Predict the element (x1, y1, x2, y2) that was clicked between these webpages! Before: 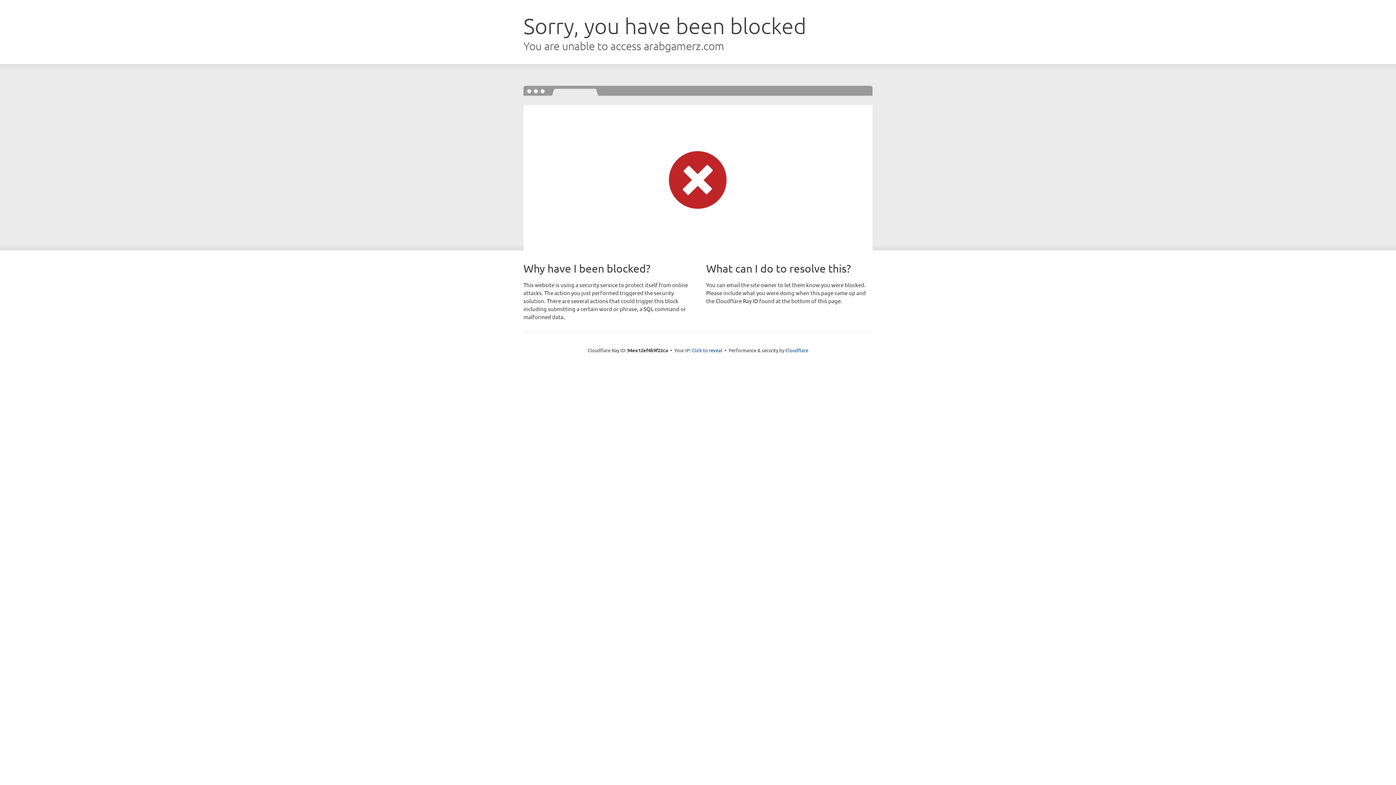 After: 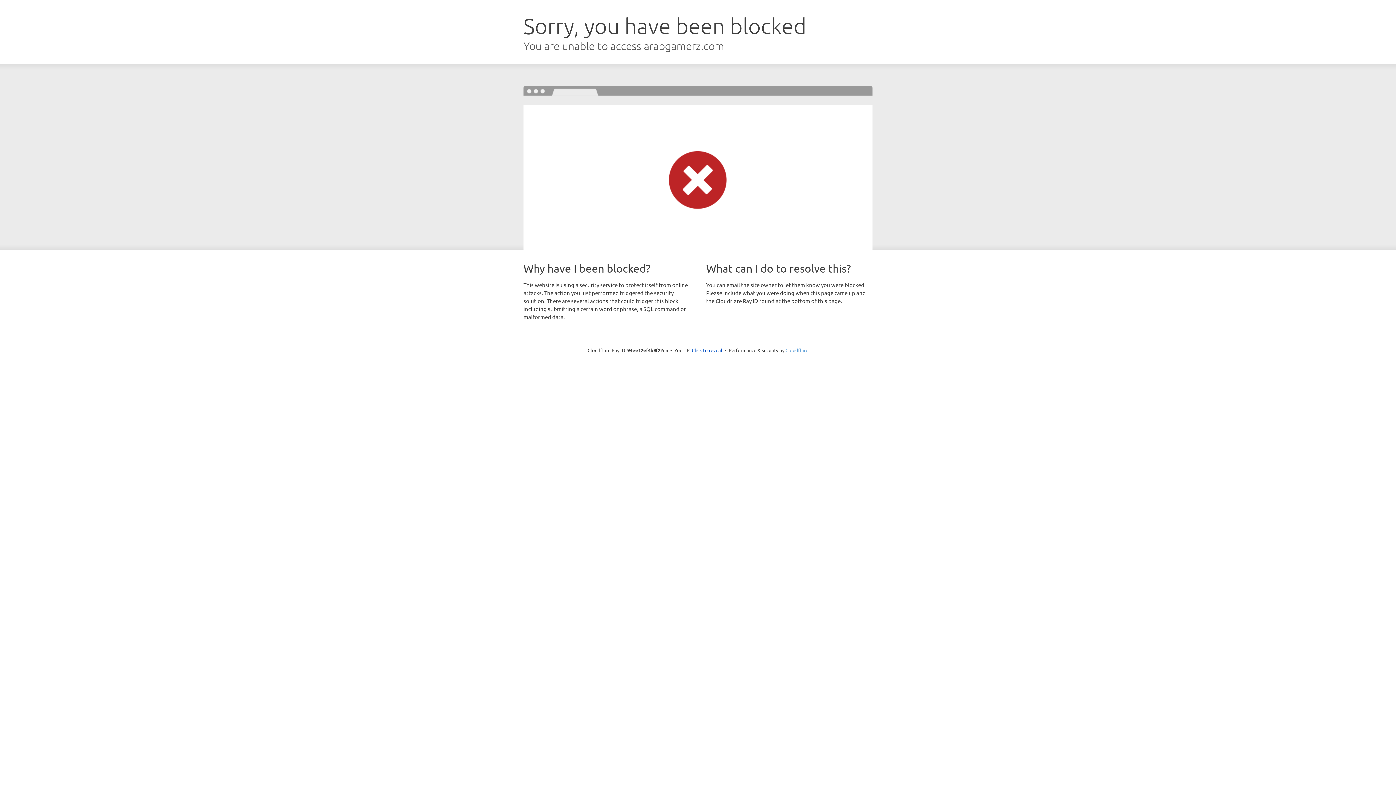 Action: bbox: (785, 347, 808, 353) label: Cloudflare